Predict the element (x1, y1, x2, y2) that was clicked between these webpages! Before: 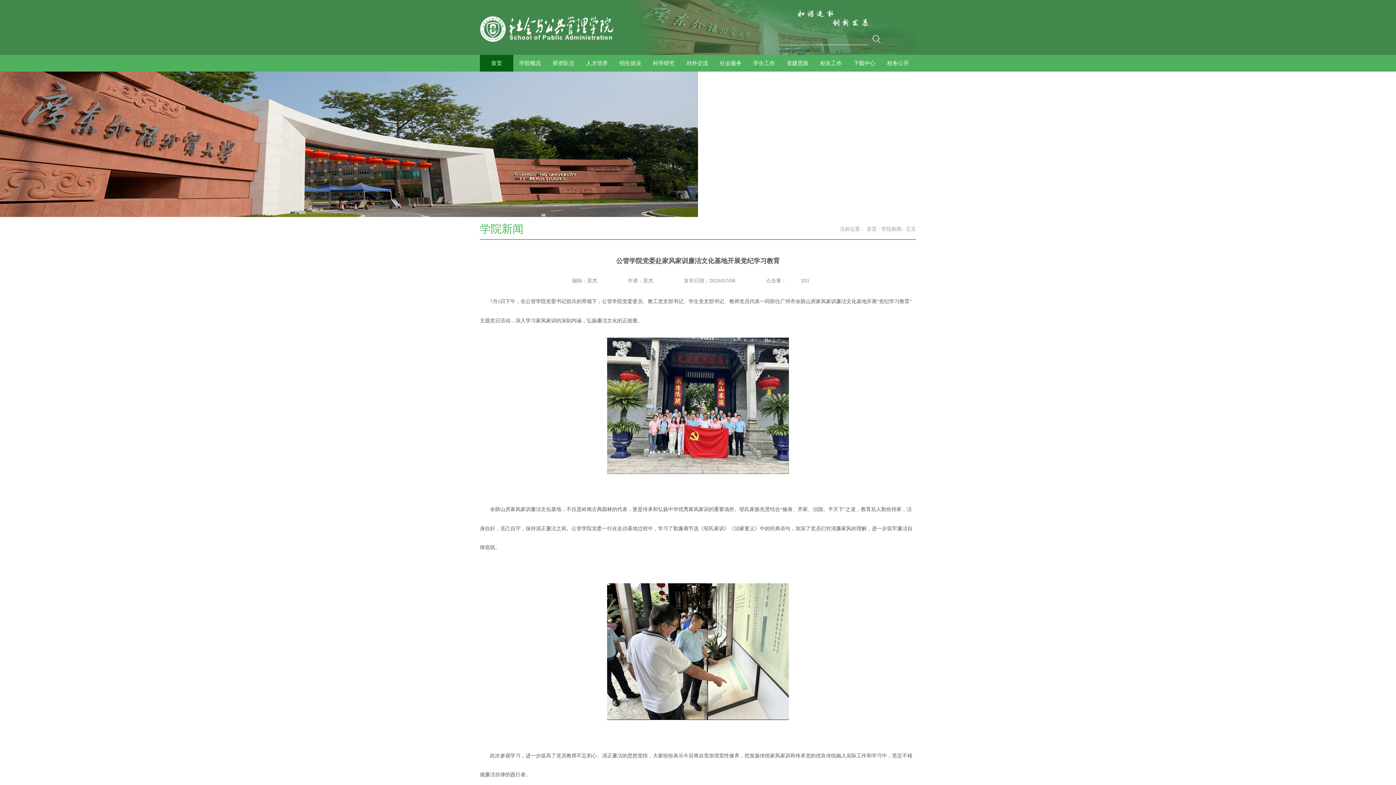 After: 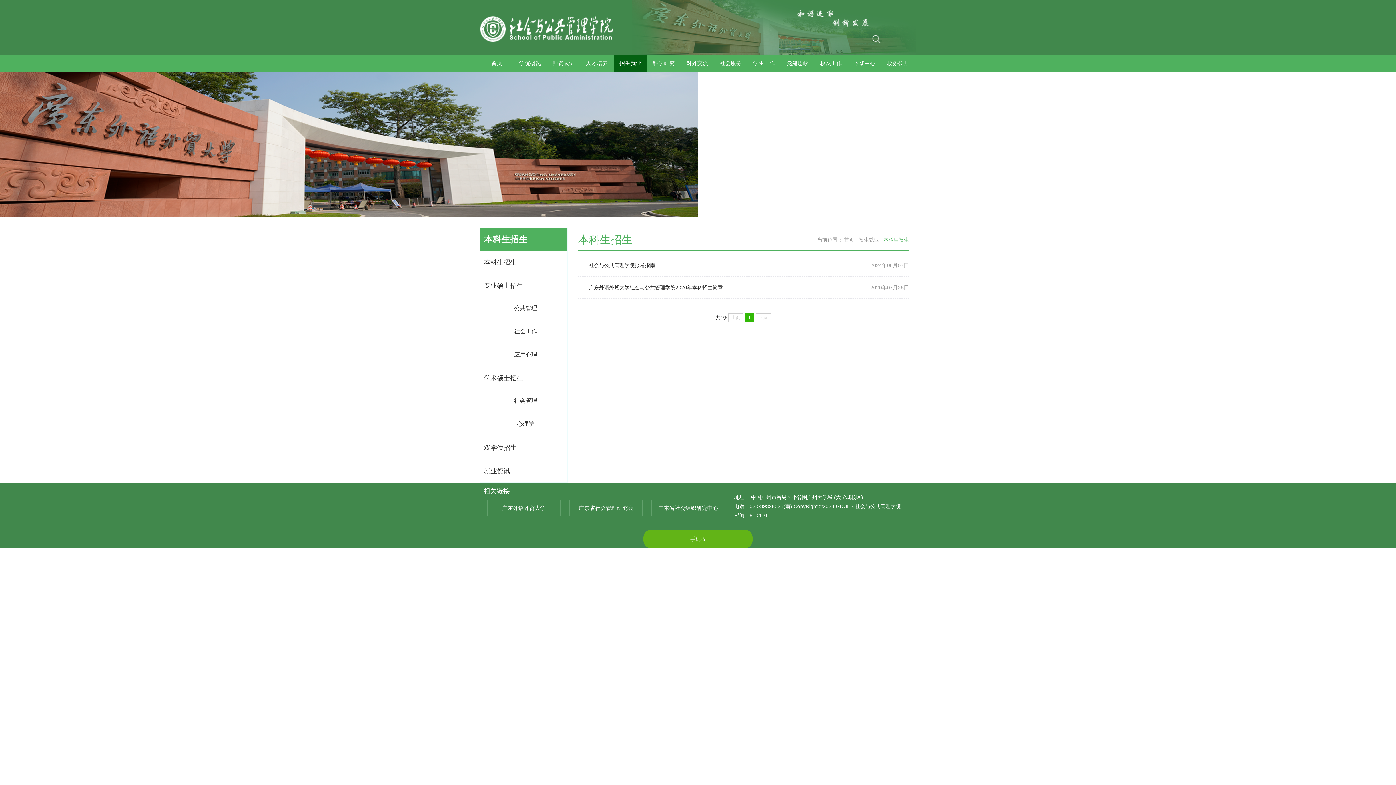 Action: bbox: (613, 54, 647, 71) label: 招生就业